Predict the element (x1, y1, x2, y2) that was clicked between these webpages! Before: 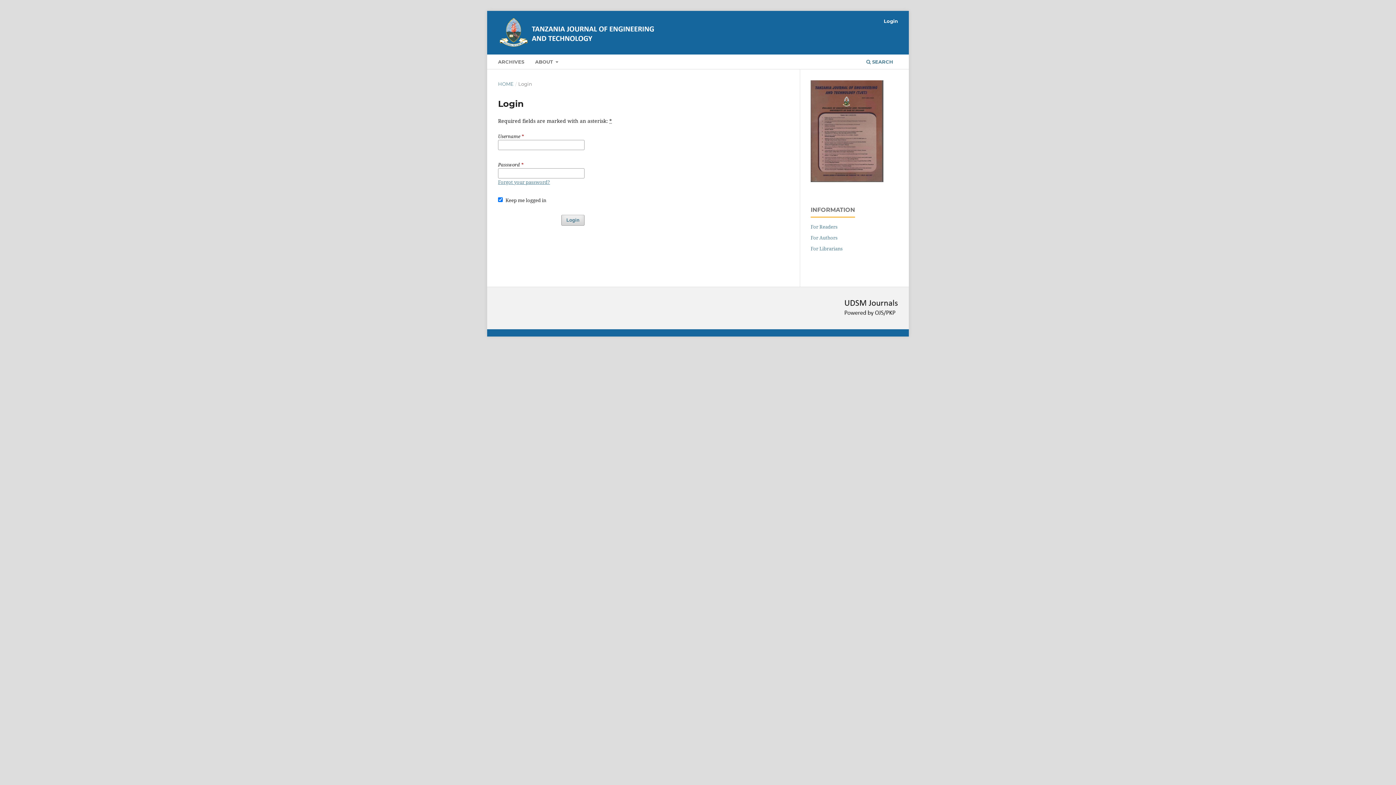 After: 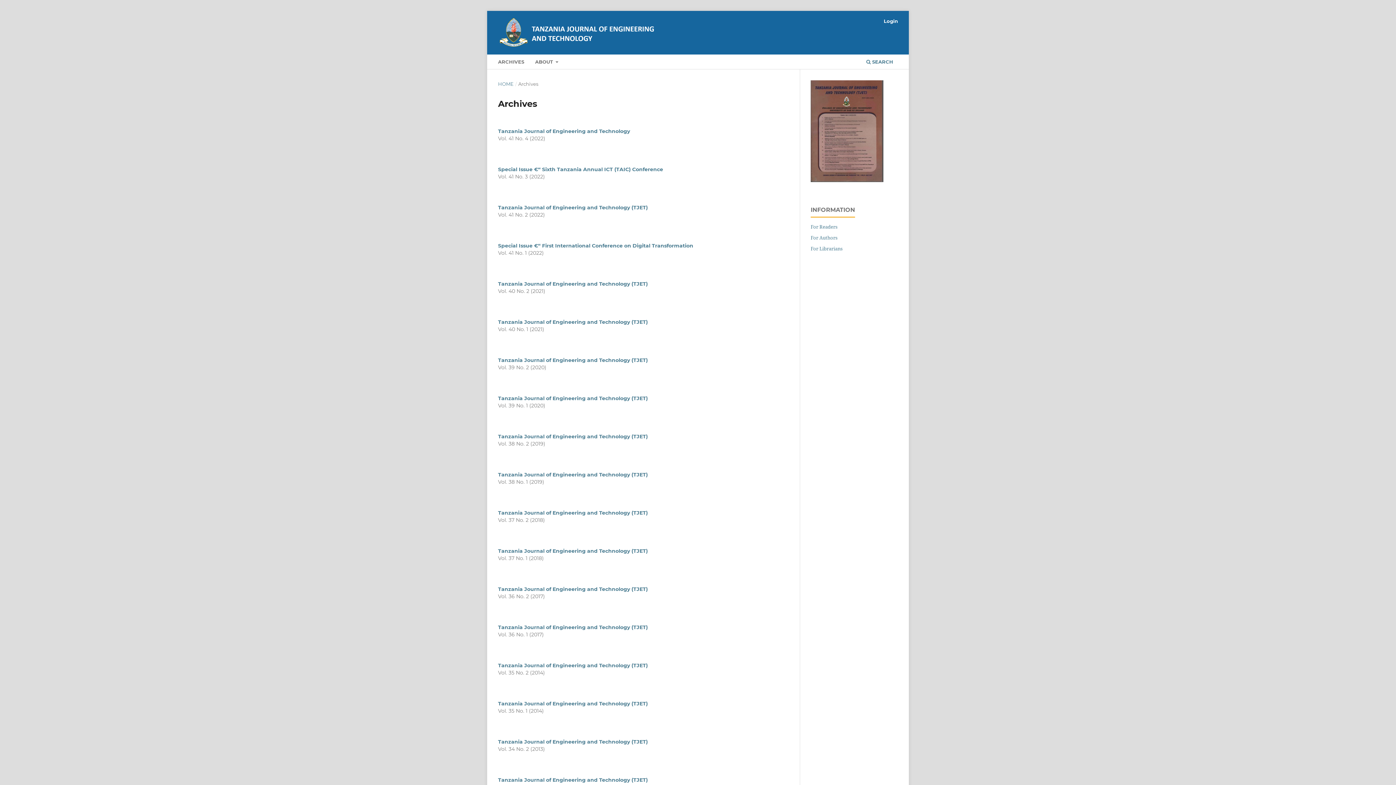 Action: label: ARCHIVES bbox: (495, 56, 526, 69)